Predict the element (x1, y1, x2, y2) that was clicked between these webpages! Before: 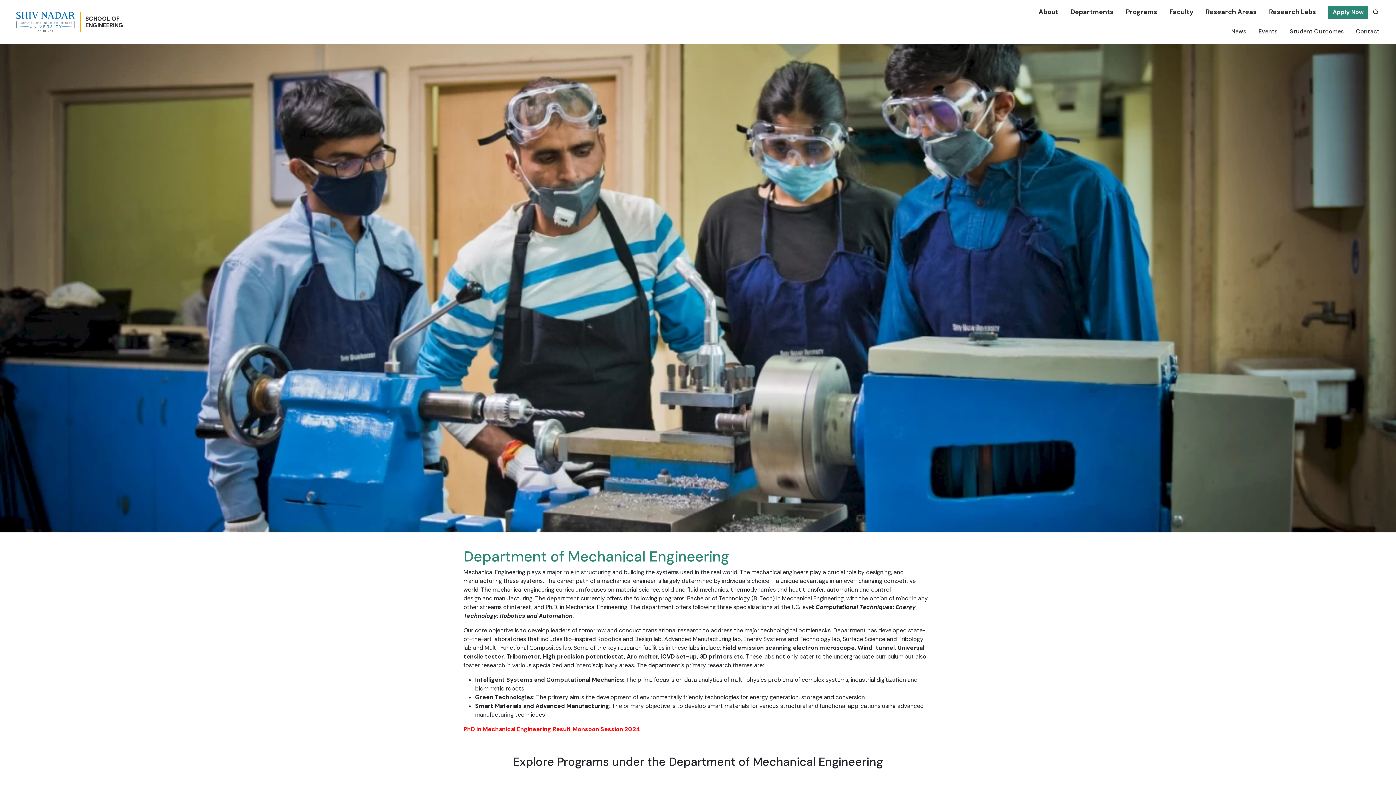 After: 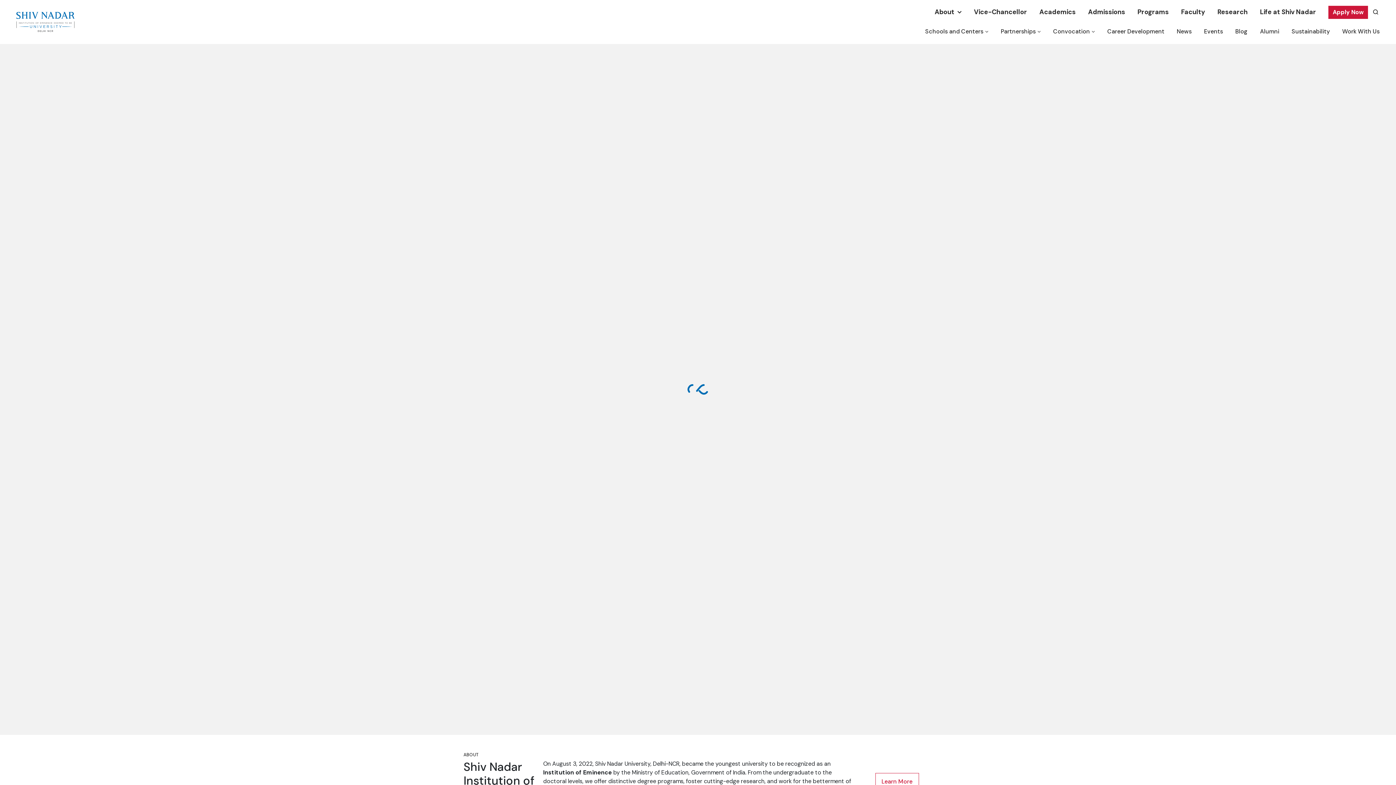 Action: bbox: (16, 16, 74, 26)